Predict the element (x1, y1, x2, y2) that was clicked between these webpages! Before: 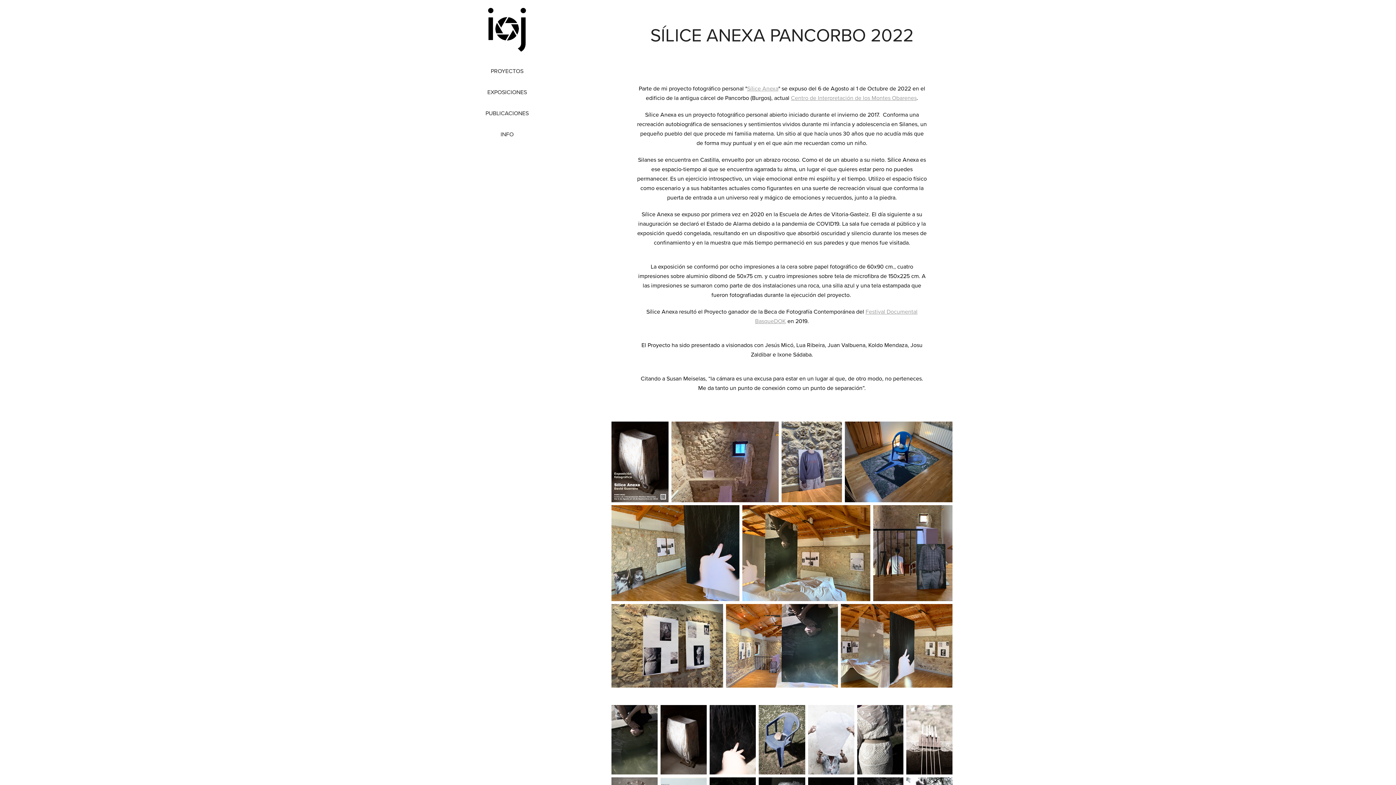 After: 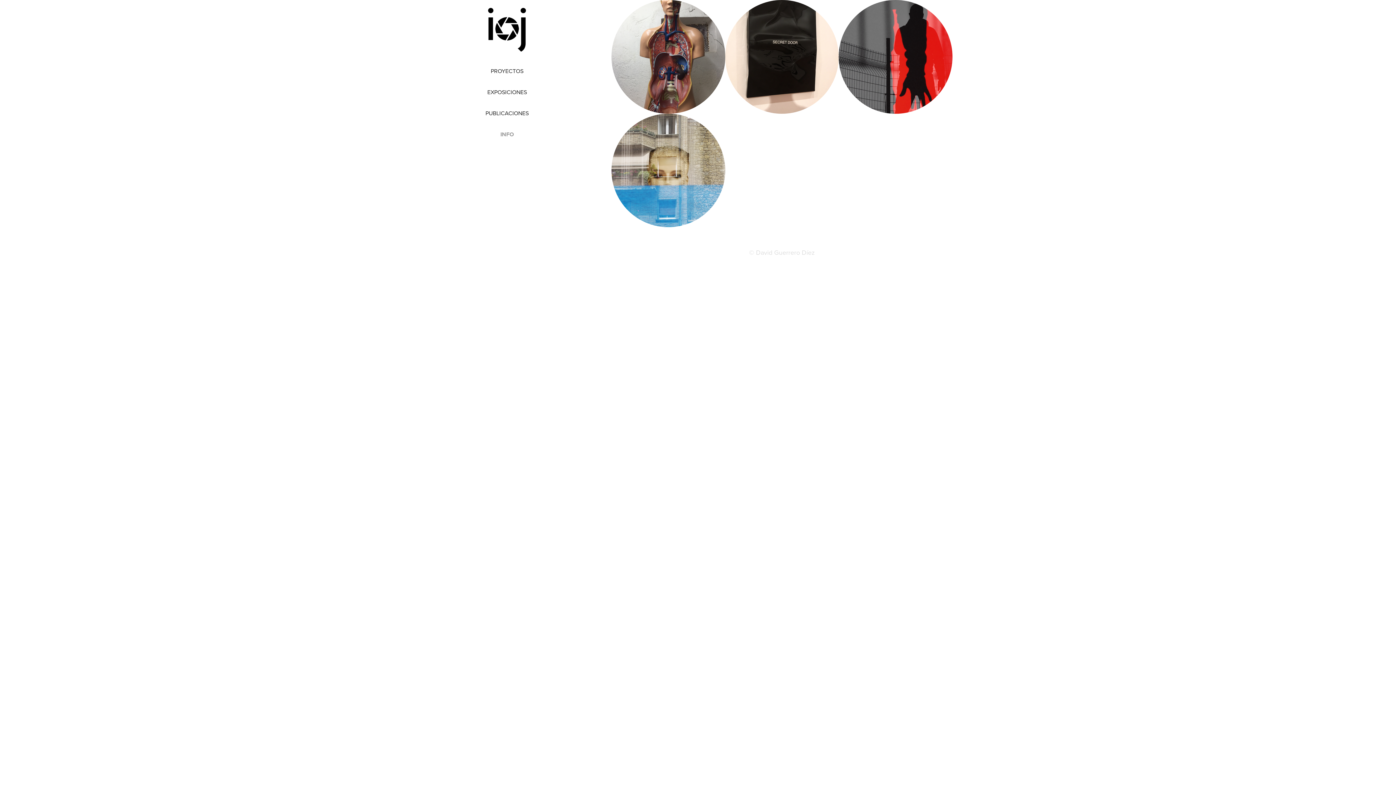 Action: label: INFO bbox: (500, 130, 513, 138)